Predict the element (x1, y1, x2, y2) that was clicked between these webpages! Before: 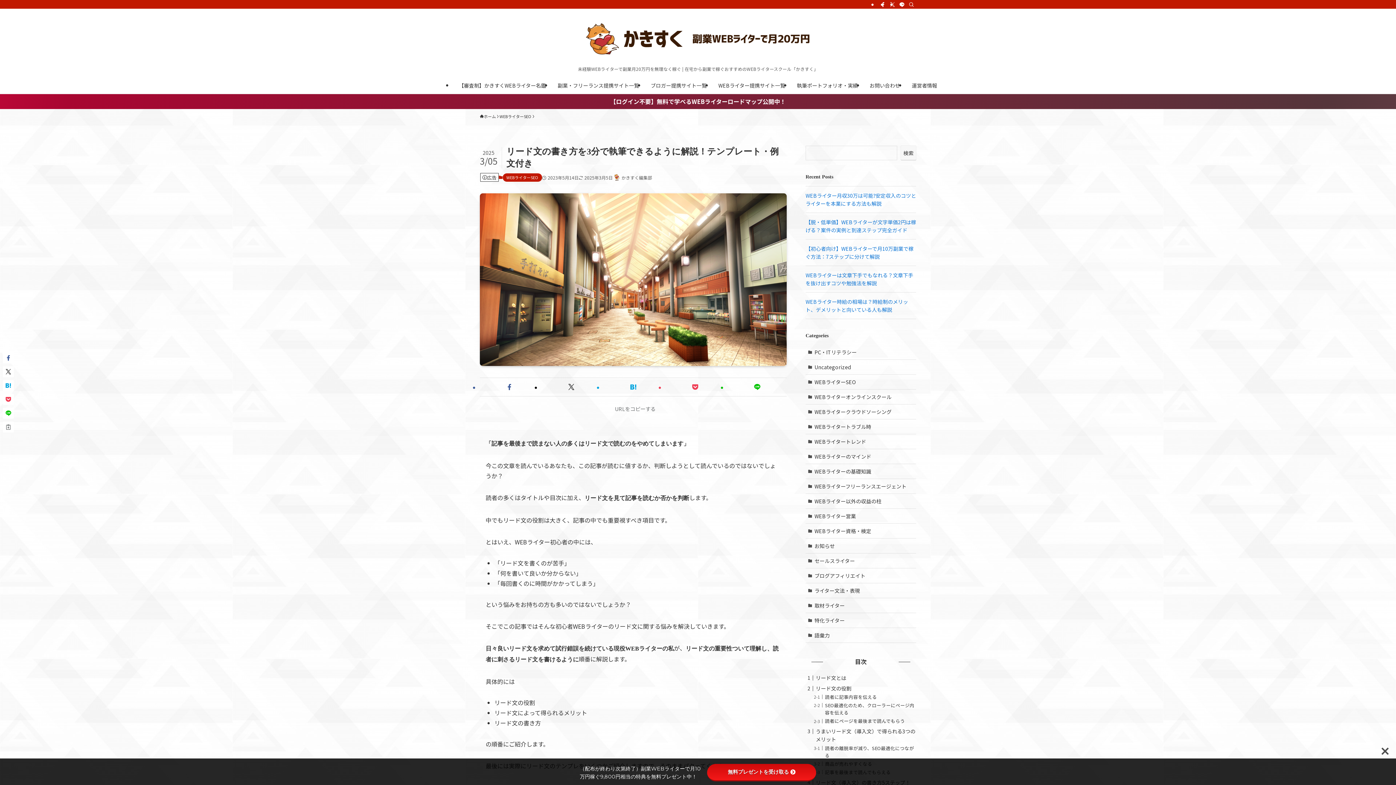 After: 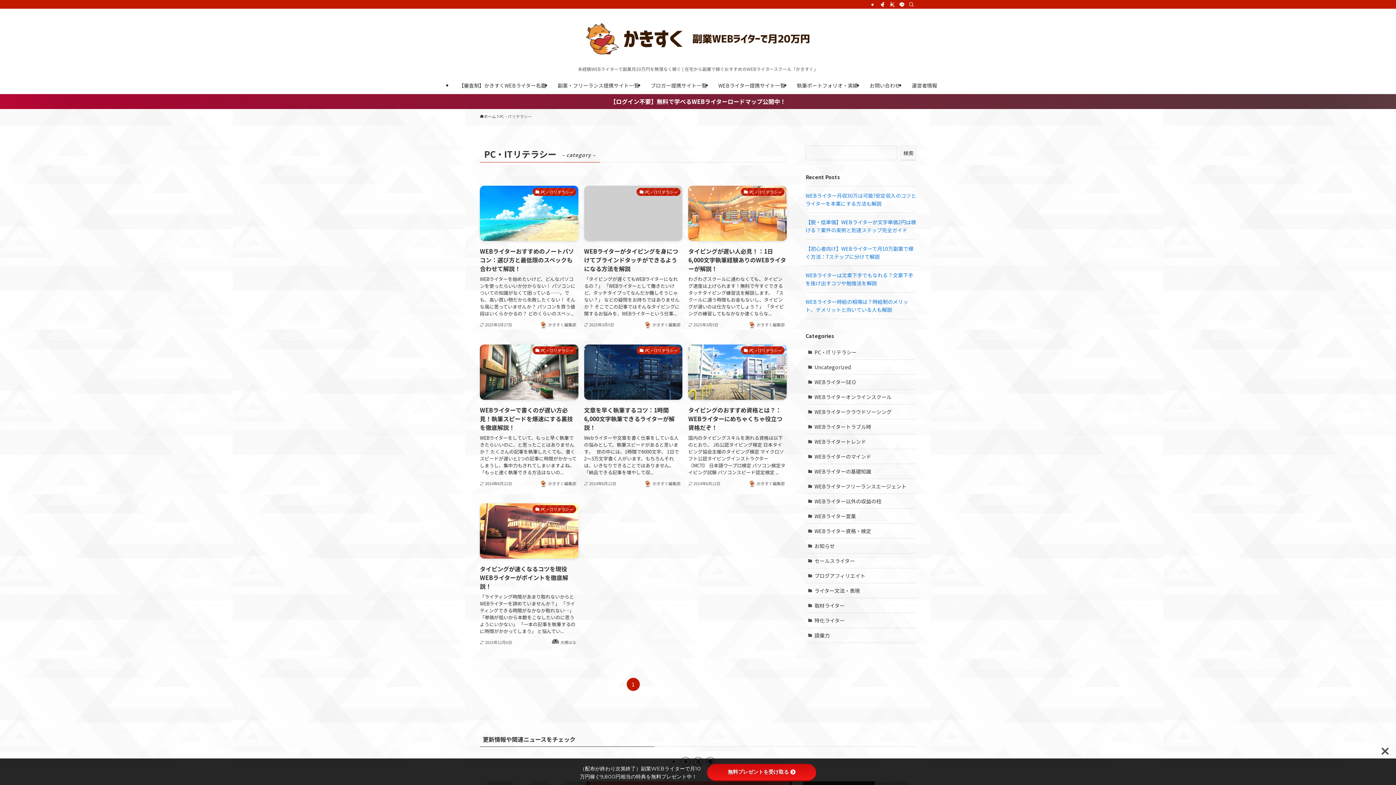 Action: bbox: (805, 345, 916, 360) label: PC・ITリテラシー